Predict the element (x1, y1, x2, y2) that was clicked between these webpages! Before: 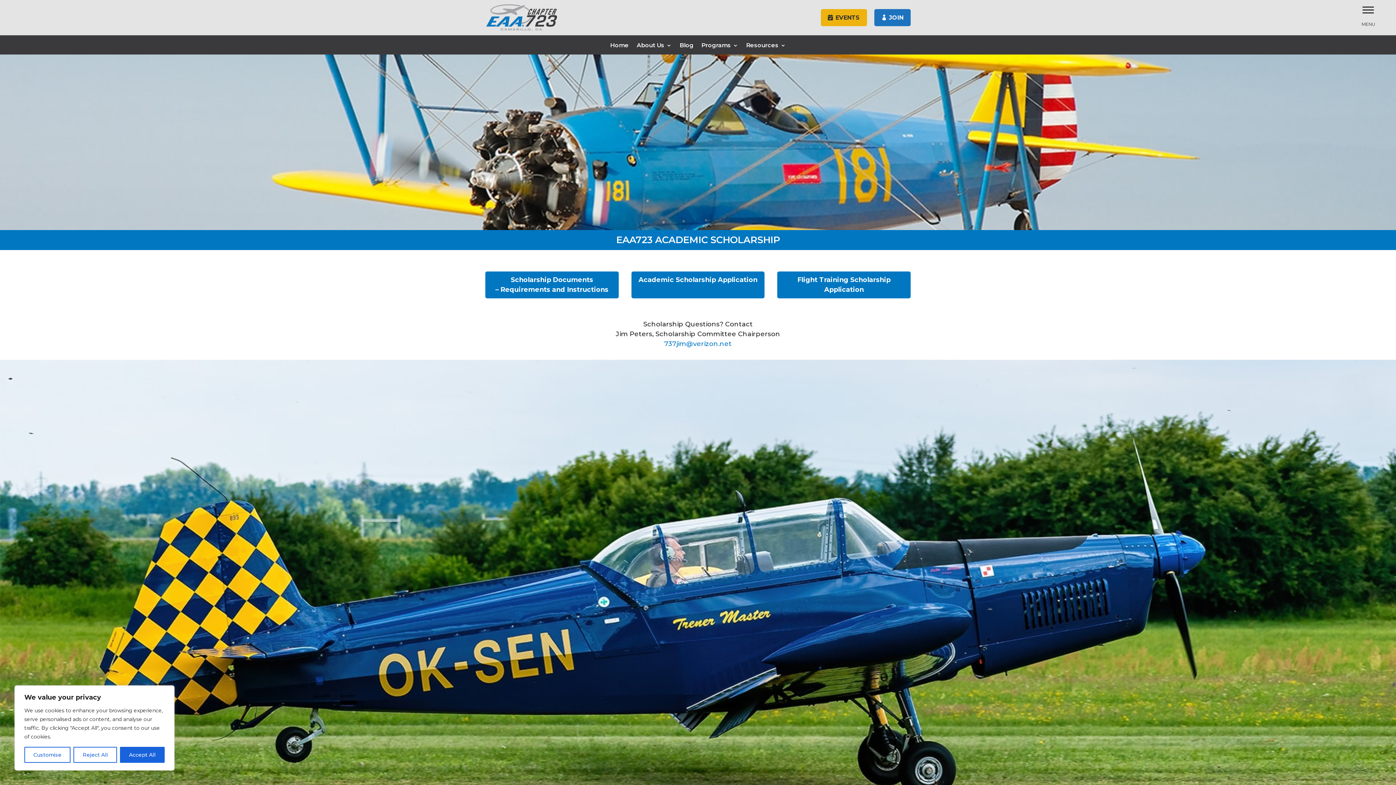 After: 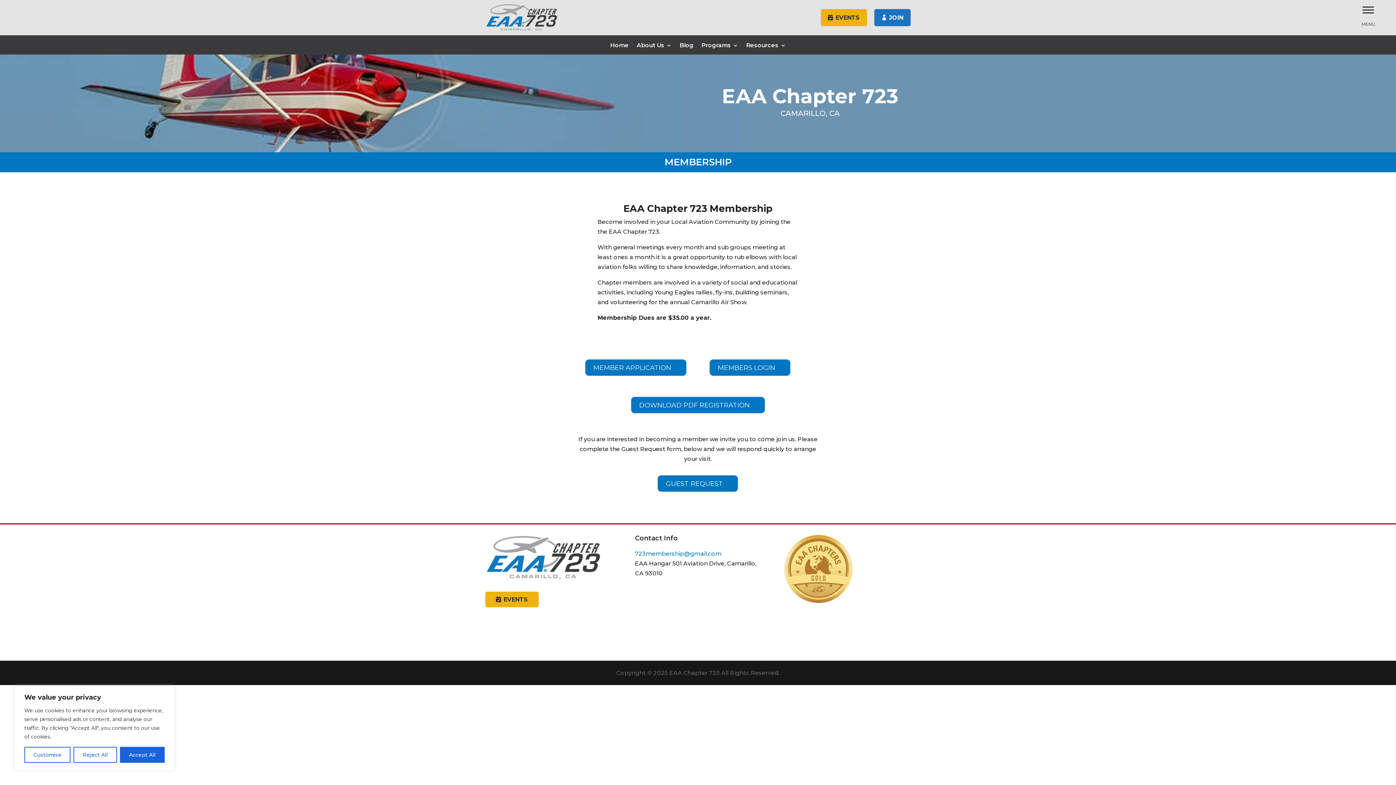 Action: label: JOIN bbox: (874, 9, 910, 26)